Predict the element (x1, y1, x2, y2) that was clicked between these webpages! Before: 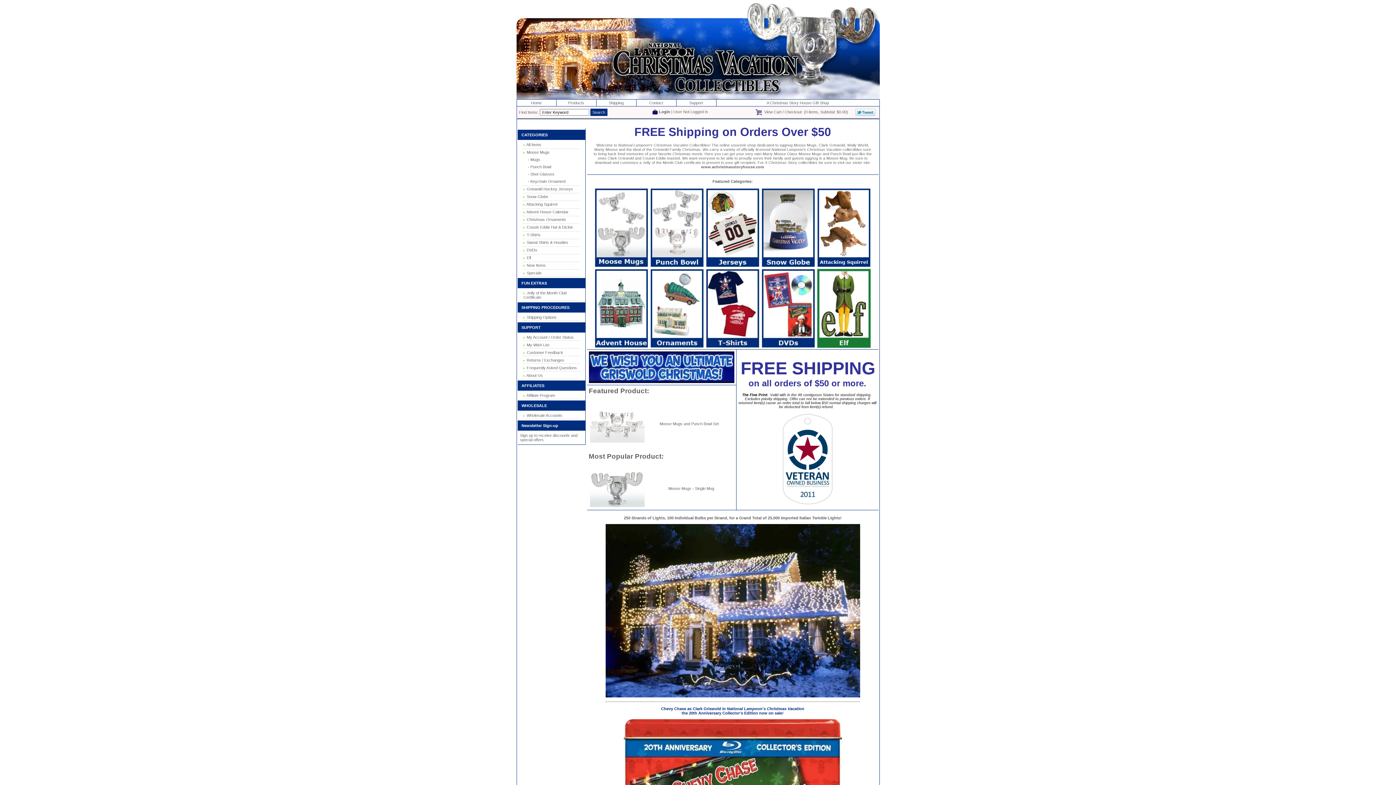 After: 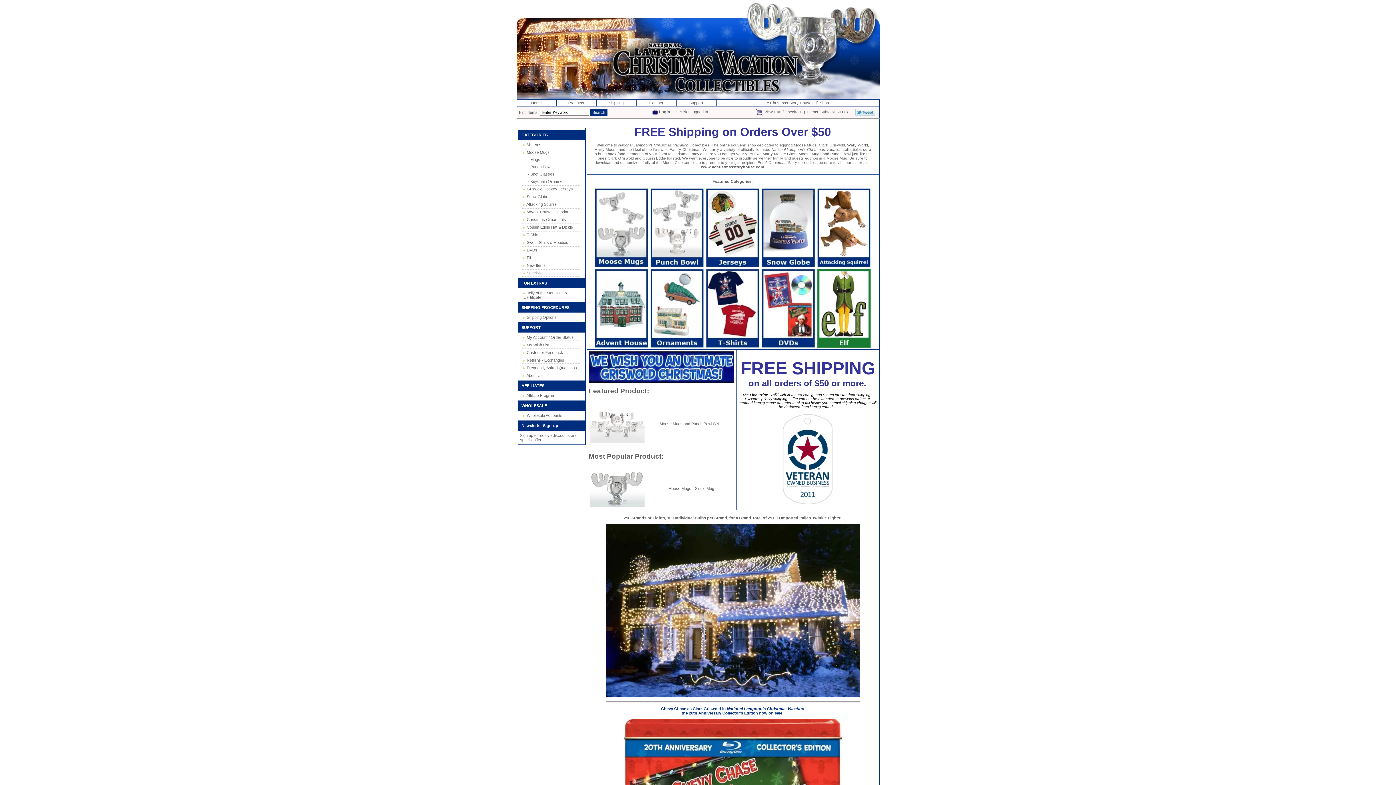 Action: bbox: (588, 379, 734, 384)